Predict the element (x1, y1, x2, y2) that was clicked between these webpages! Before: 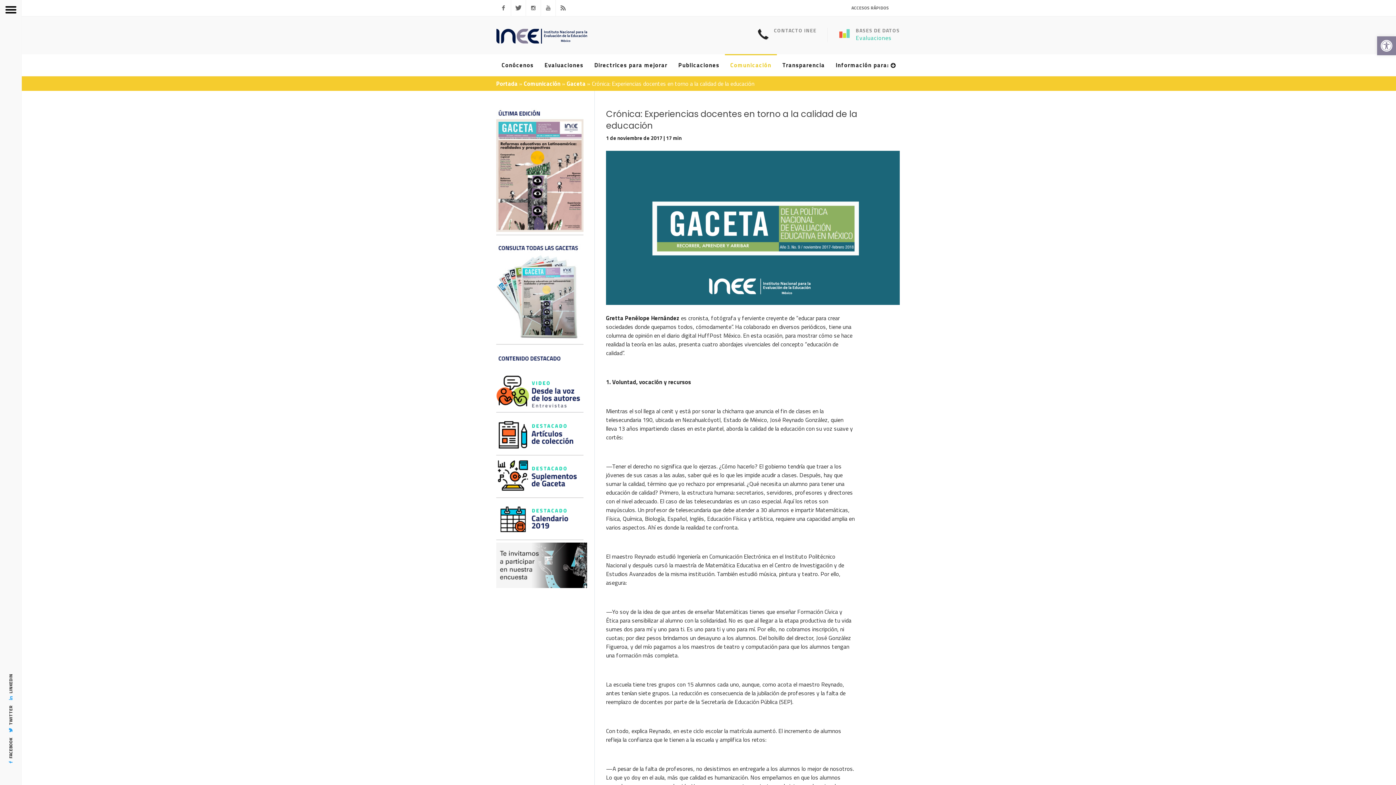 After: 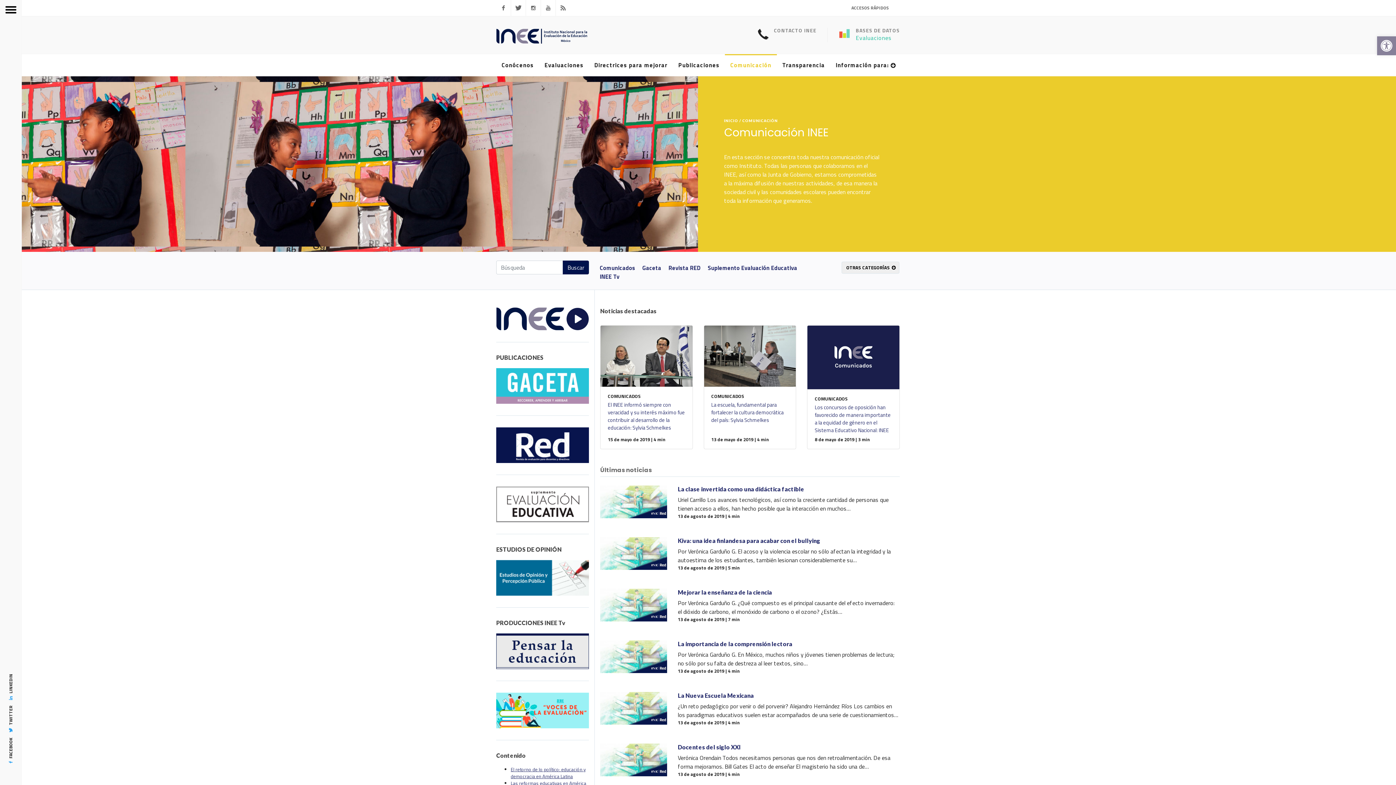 Action: label: Comunicación bbox: (725, 54, 777, 75)